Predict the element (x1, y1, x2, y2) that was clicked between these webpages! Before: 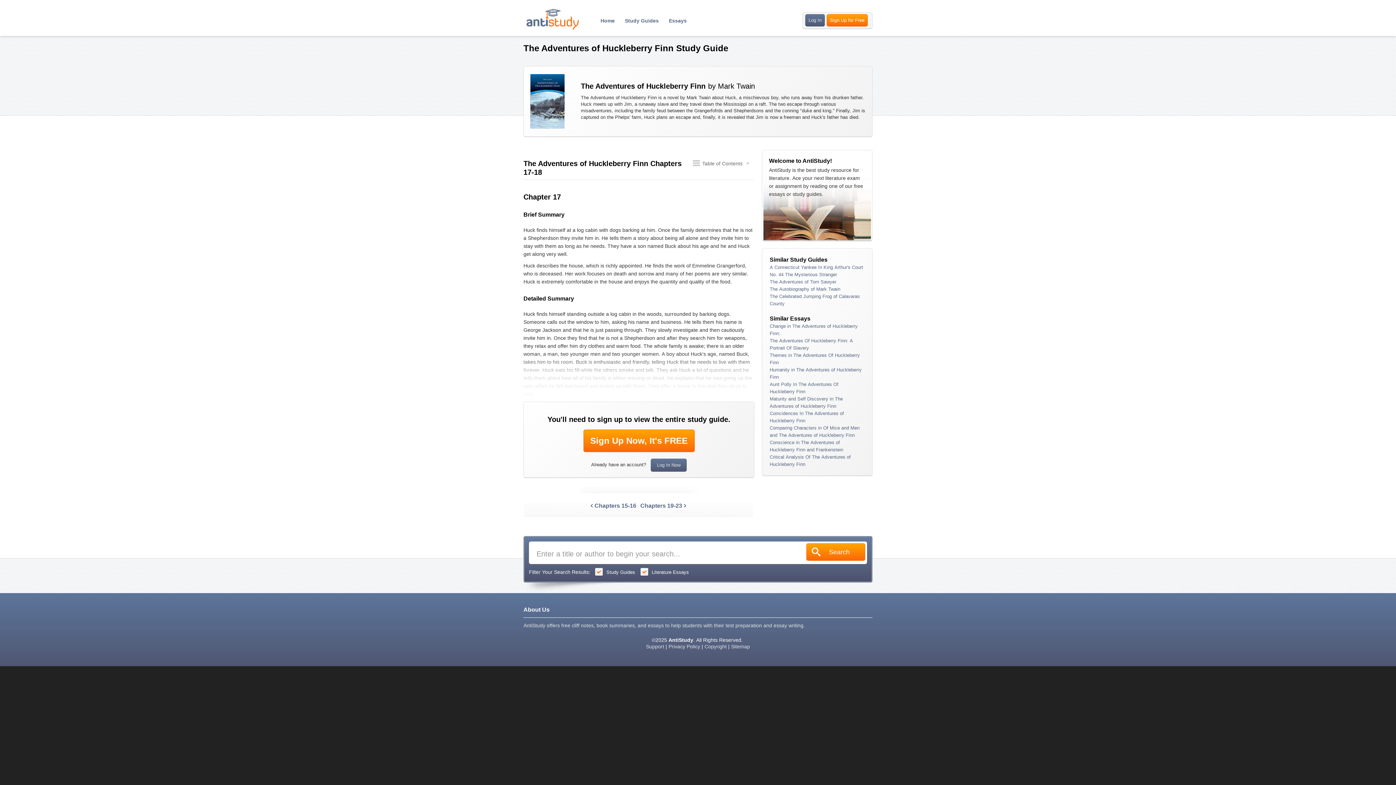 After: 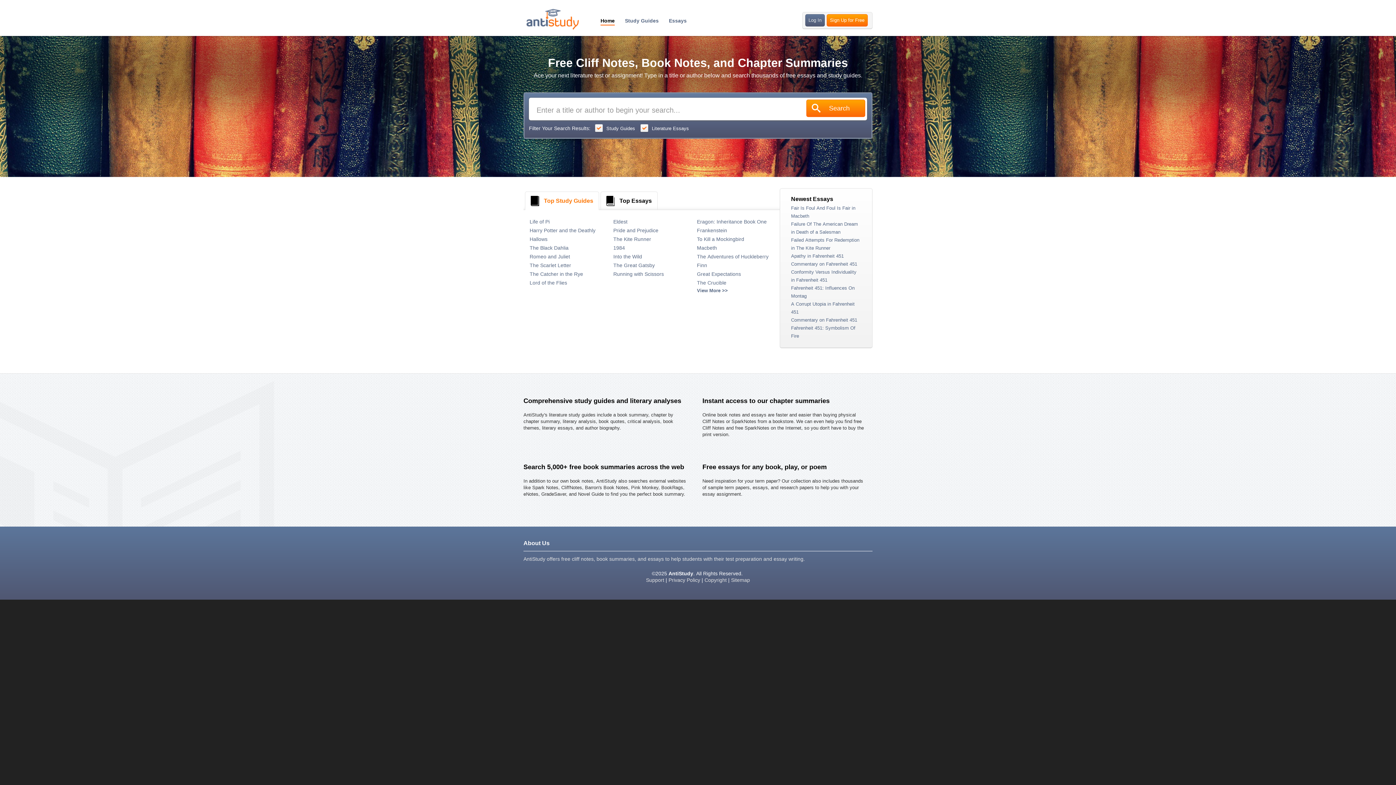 Action: bbox: (523, 16, 582, 20)